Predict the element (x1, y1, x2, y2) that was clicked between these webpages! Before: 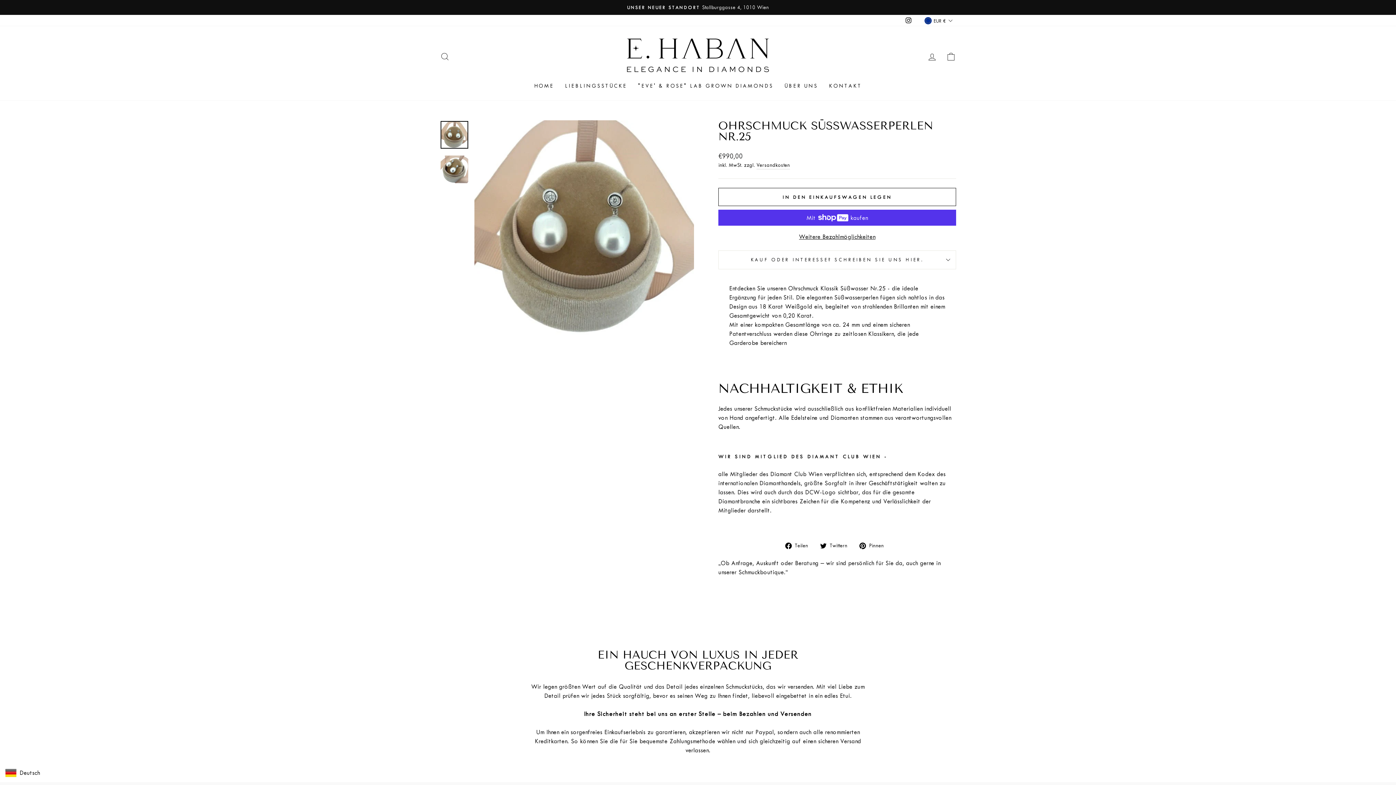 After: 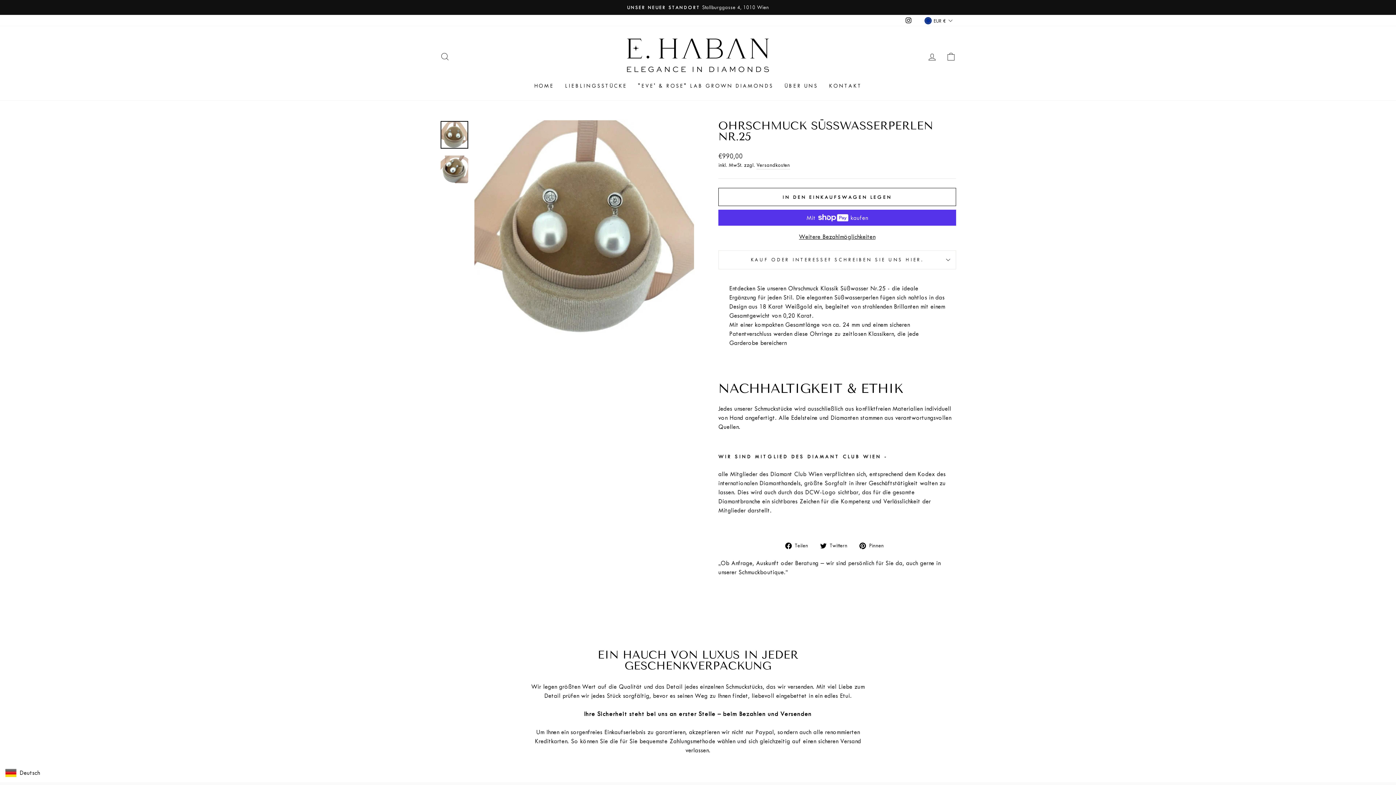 Action: label: Instagram bbox: (904, 14, 913, 26)